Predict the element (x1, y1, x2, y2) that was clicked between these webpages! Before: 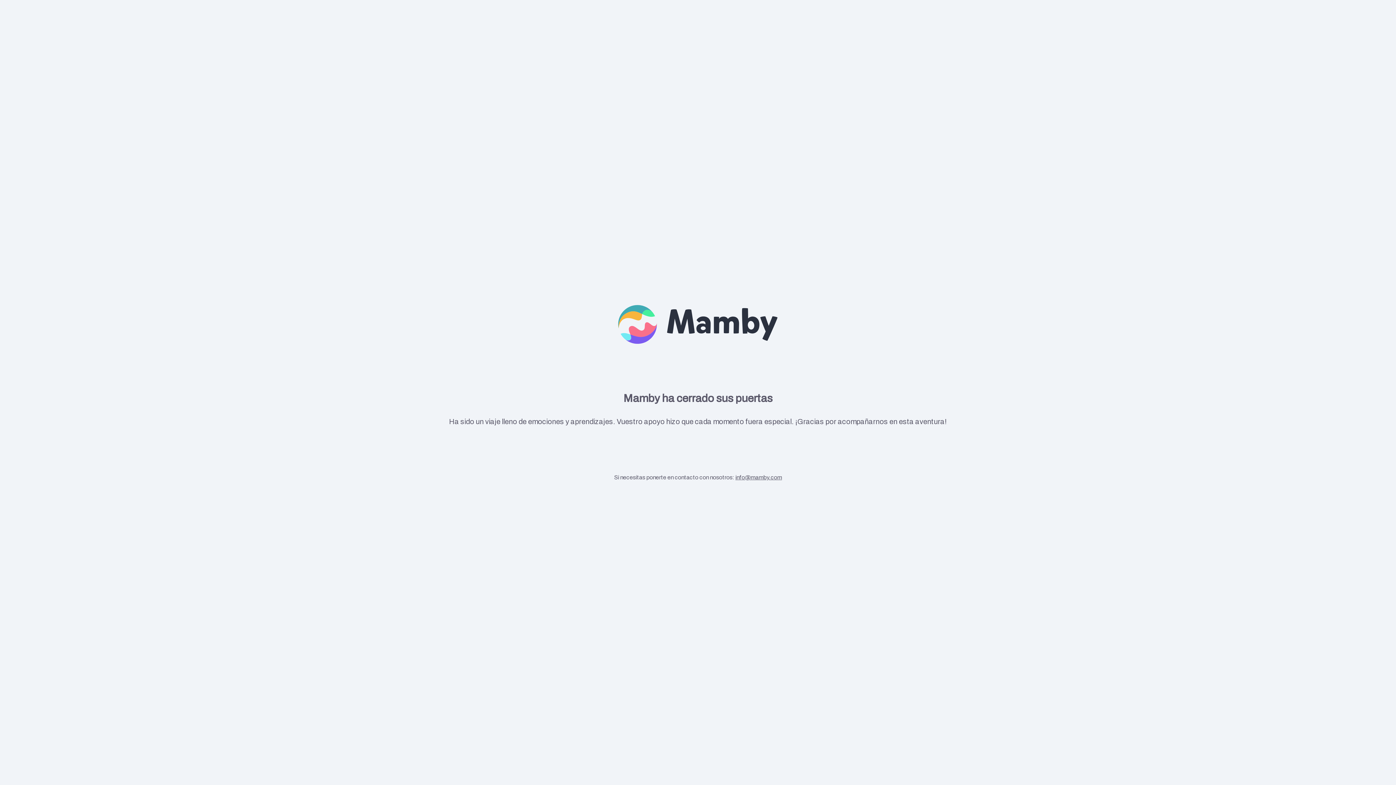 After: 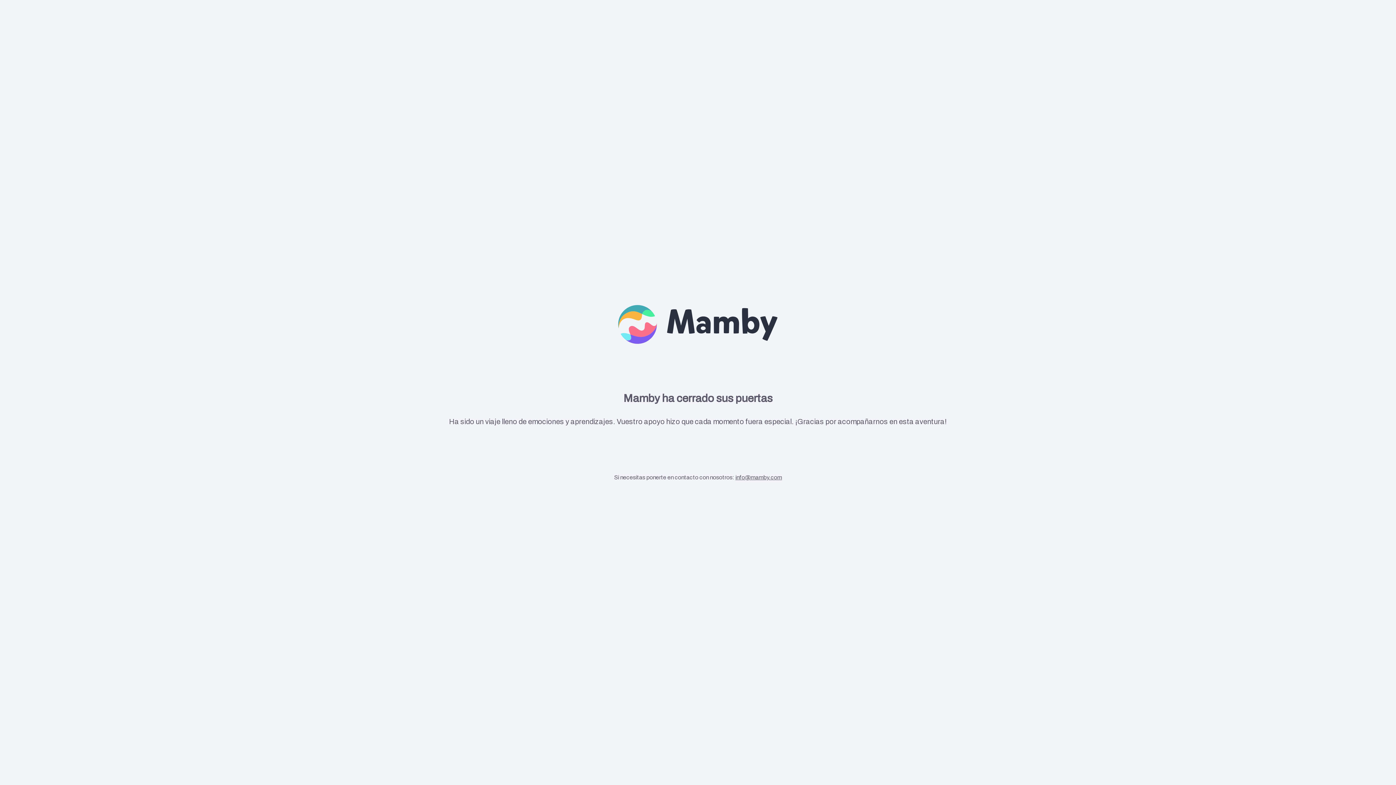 Action: bbox: (735, 474, 782, 480) label: info@mamby.com